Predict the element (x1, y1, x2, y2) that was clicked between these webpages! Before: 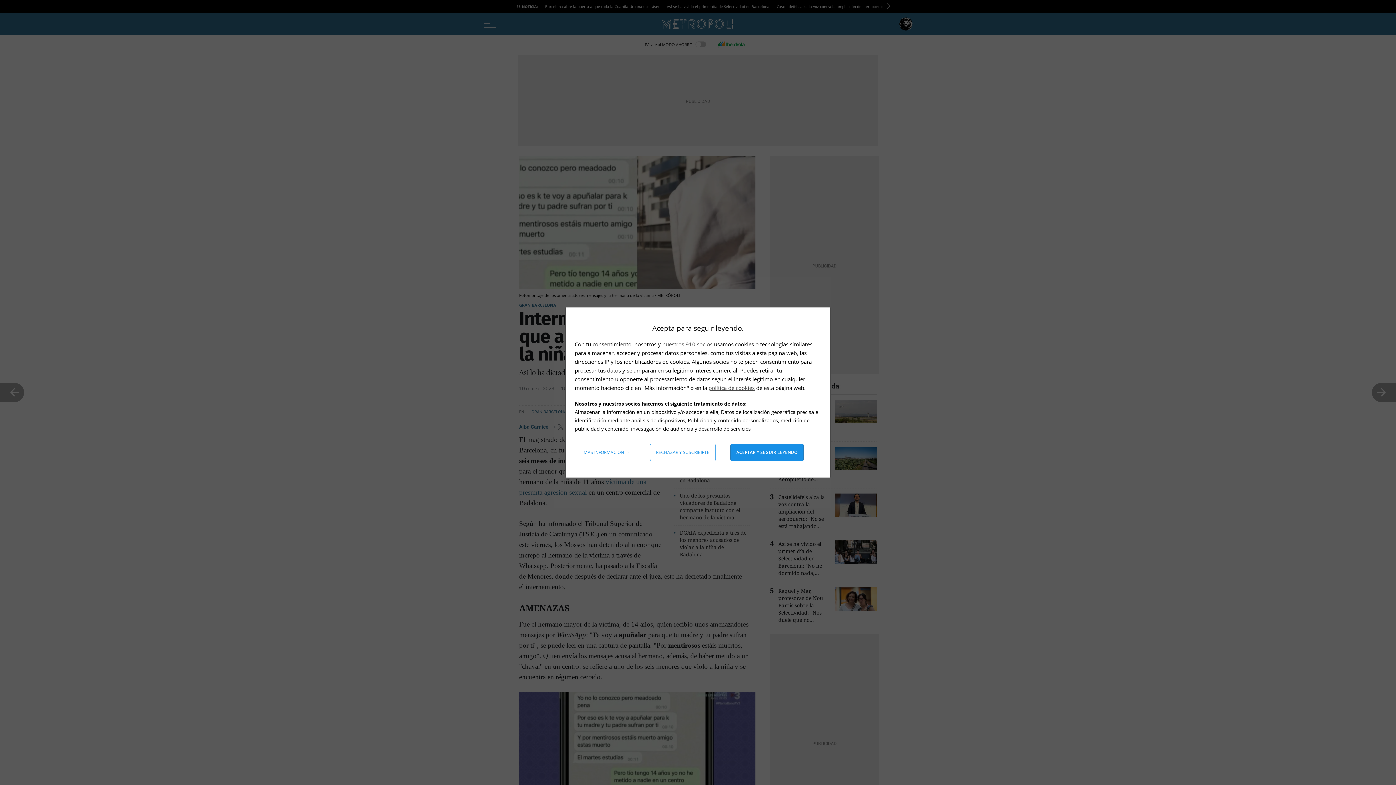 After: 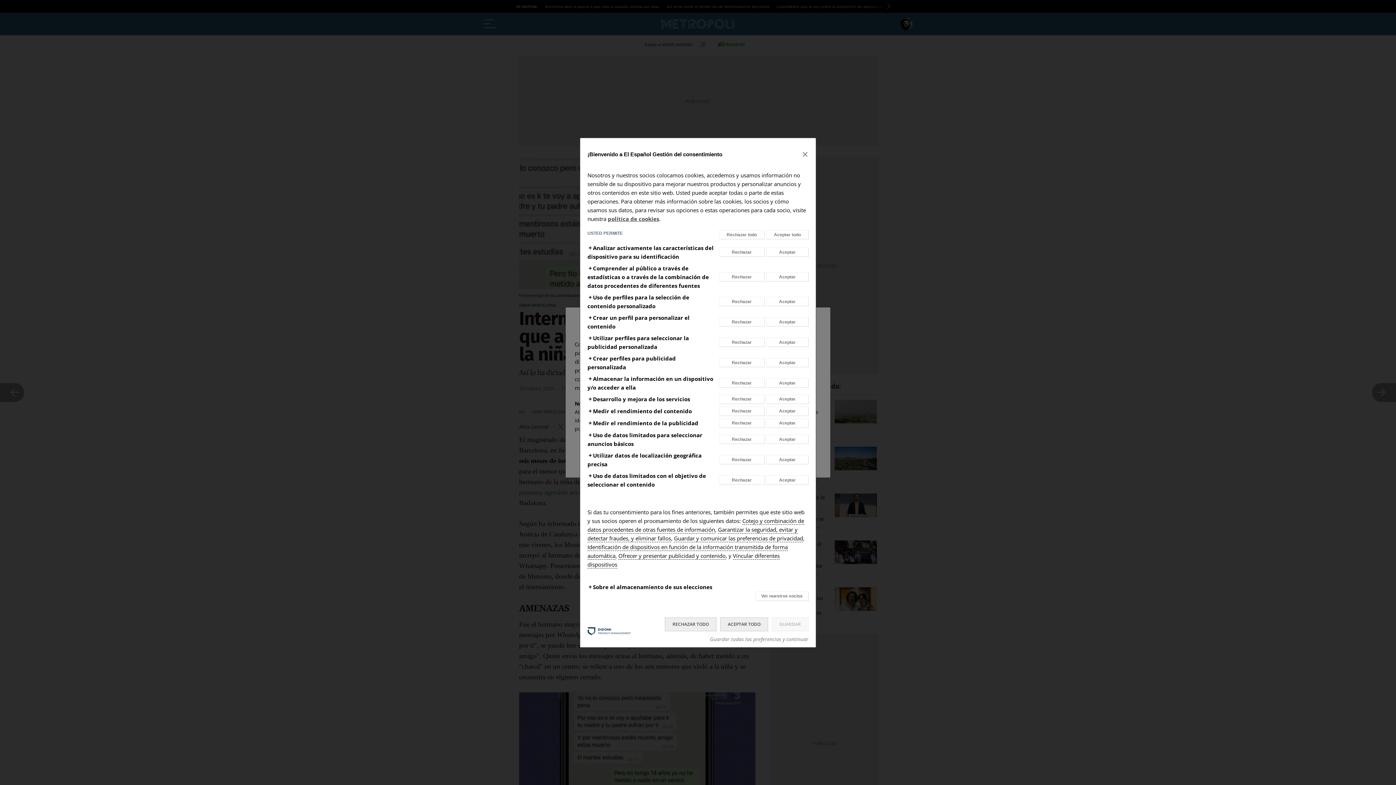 Action: bbox: (578, 444, 635, 461) label: Más información: Configura tus consentimientos